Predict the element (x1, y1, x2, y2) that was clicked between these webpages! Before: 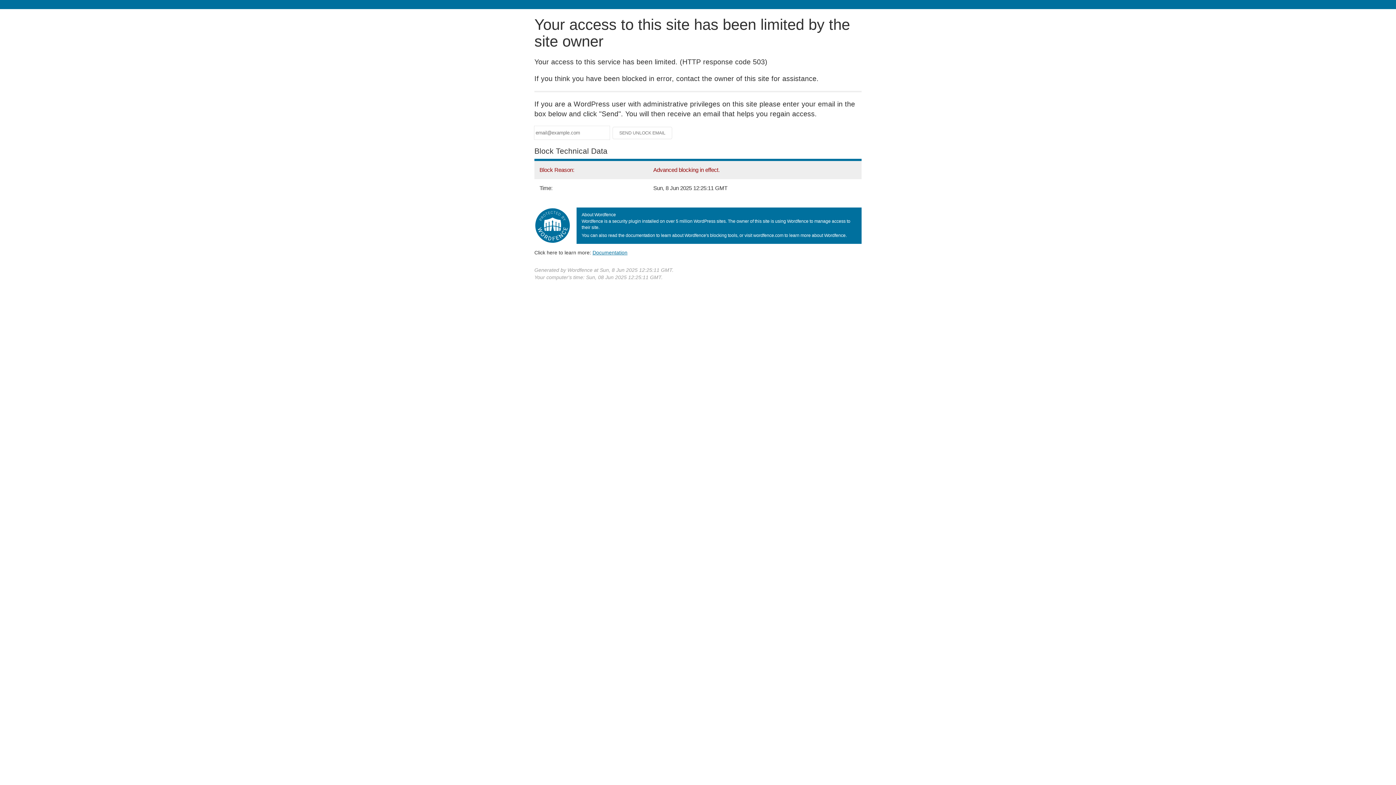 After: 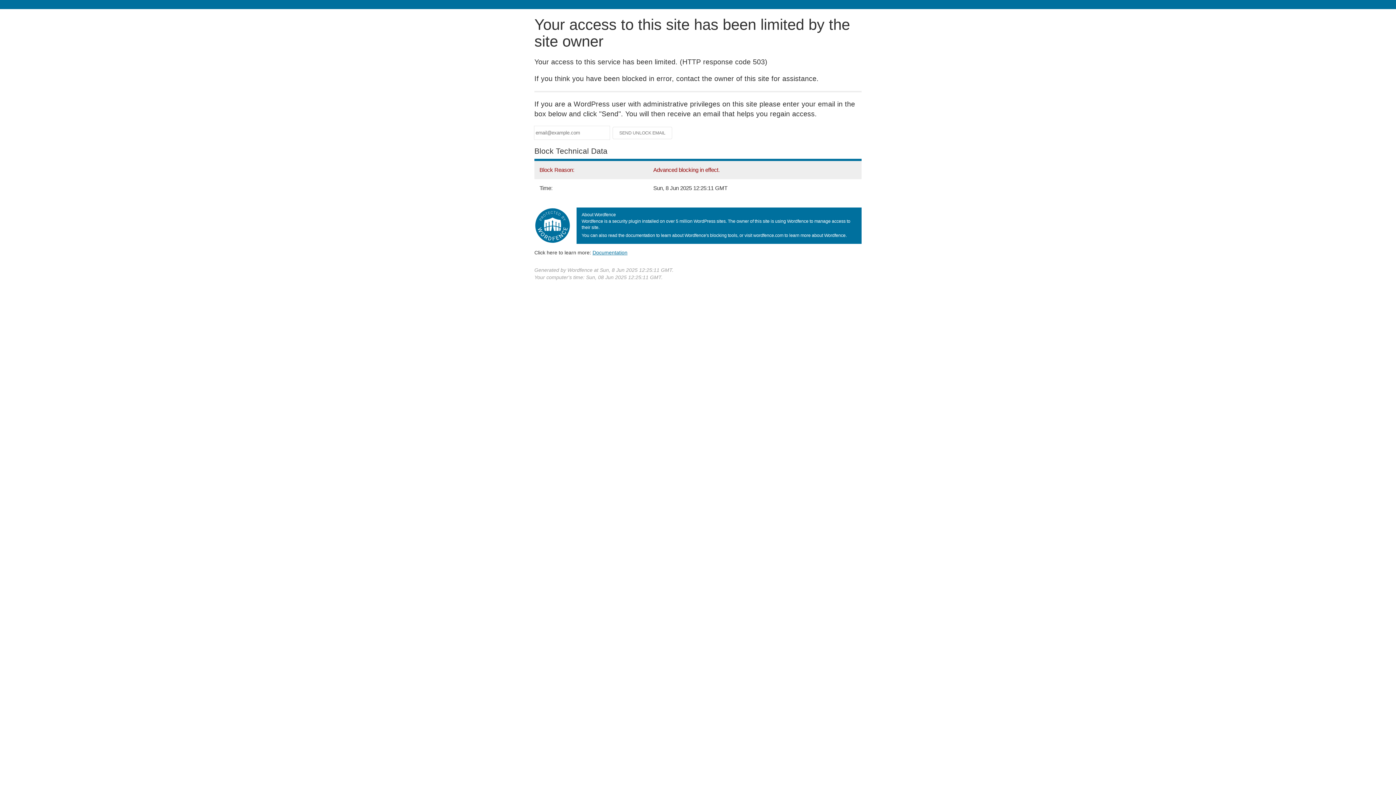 Action: label: Documentation
(opens in new tab) bbox: (592, 249, 627, 255)